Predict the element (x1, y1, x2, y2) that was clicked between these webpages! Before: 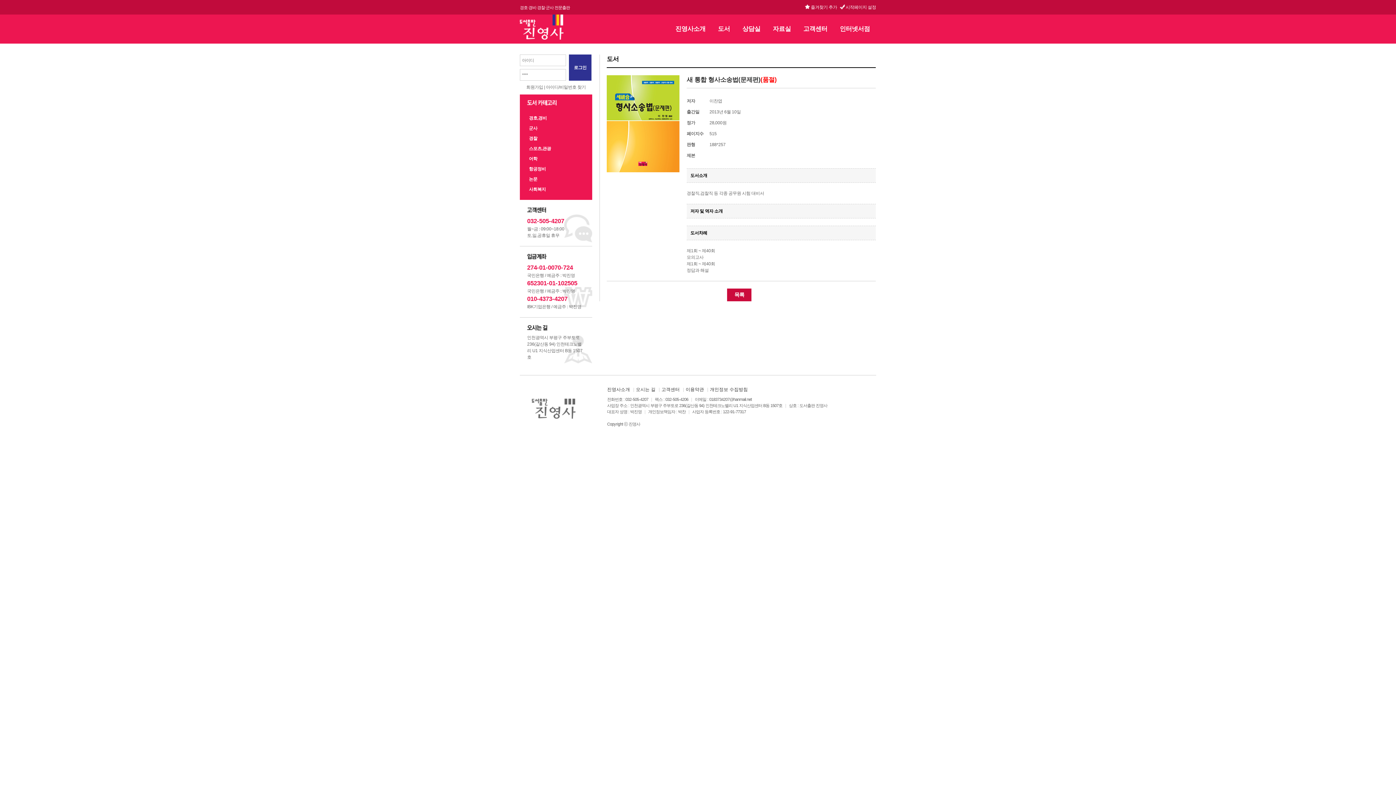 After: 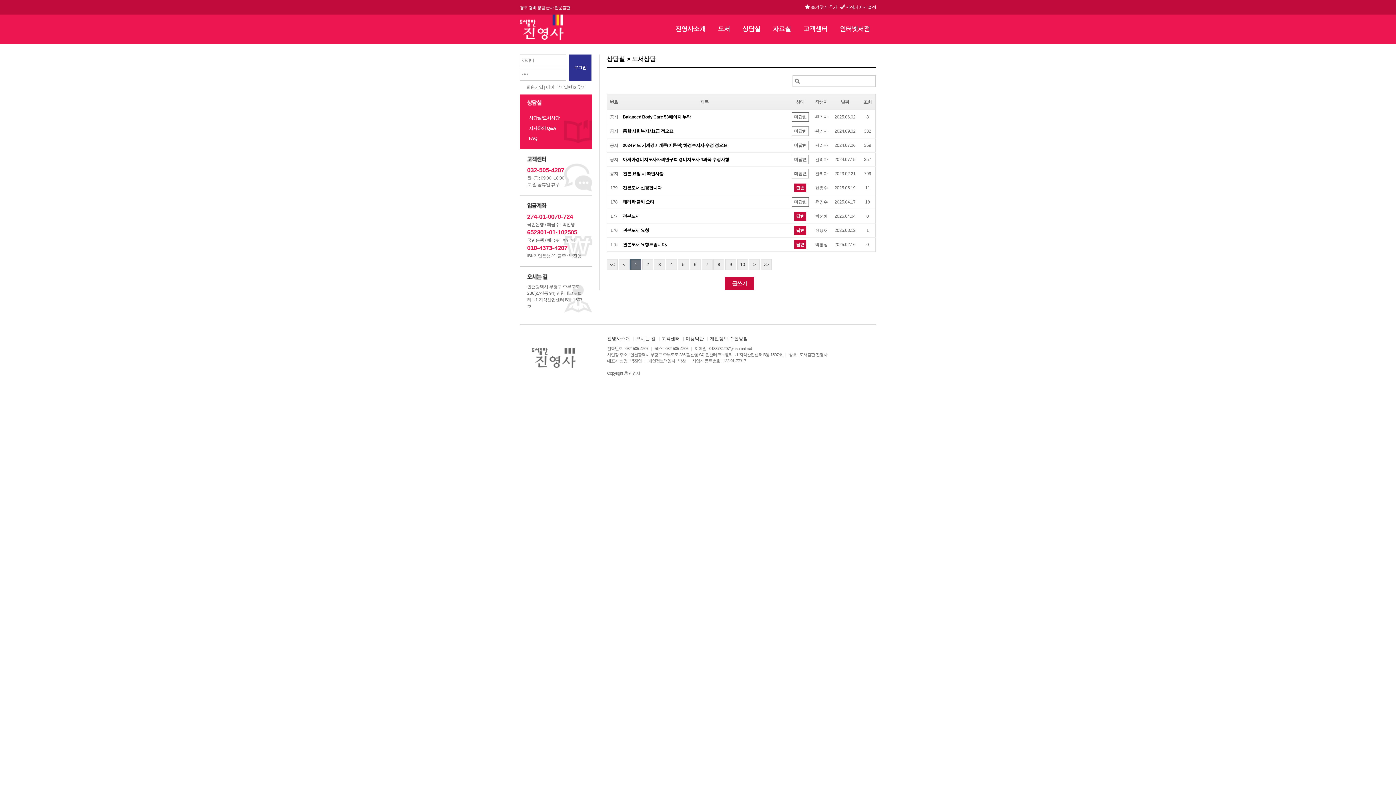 Action: label: 상담실 bbox: (736, 14, 766, 43)